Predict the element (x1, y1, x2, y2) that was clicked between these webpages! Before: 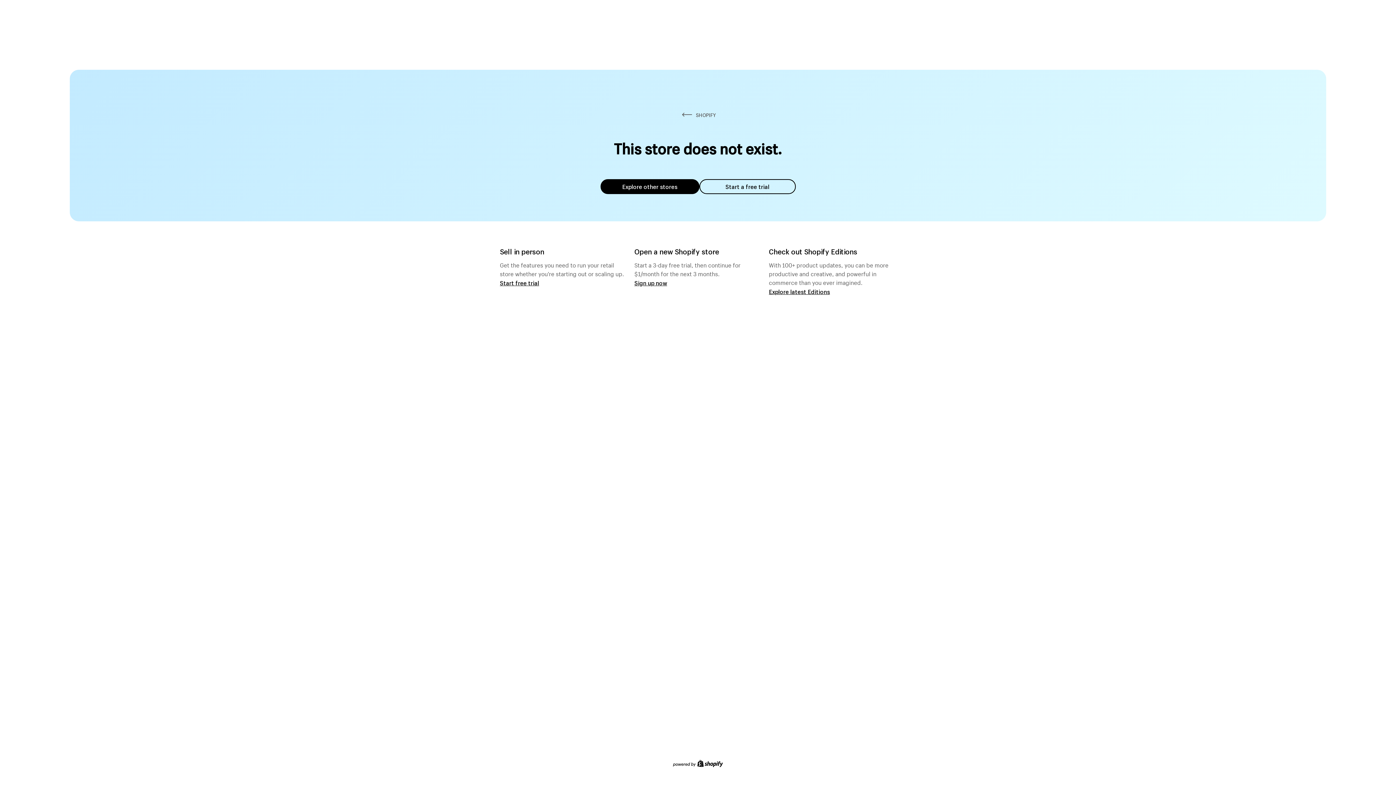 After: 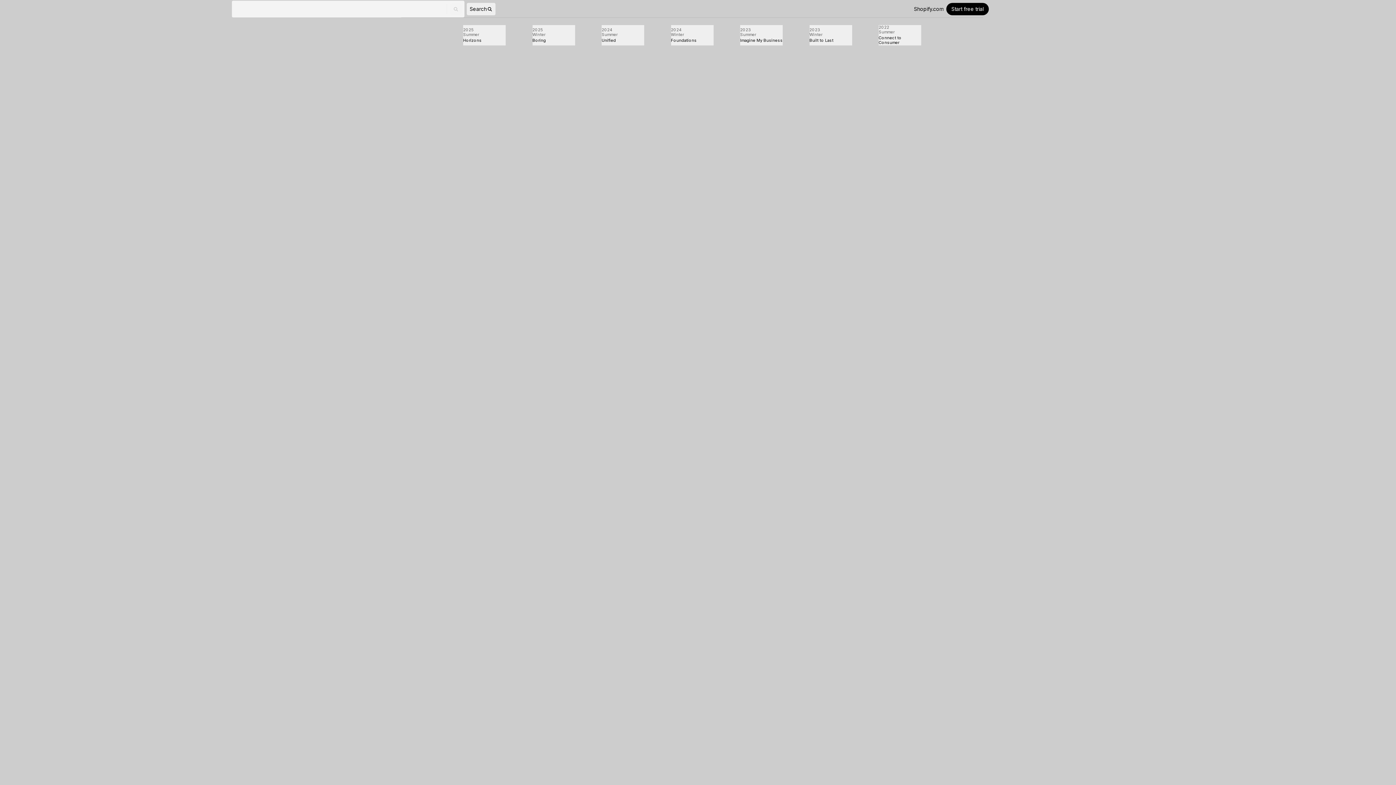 Action: label: Explore latest Editions bbox: (769, 287, 830, 295)